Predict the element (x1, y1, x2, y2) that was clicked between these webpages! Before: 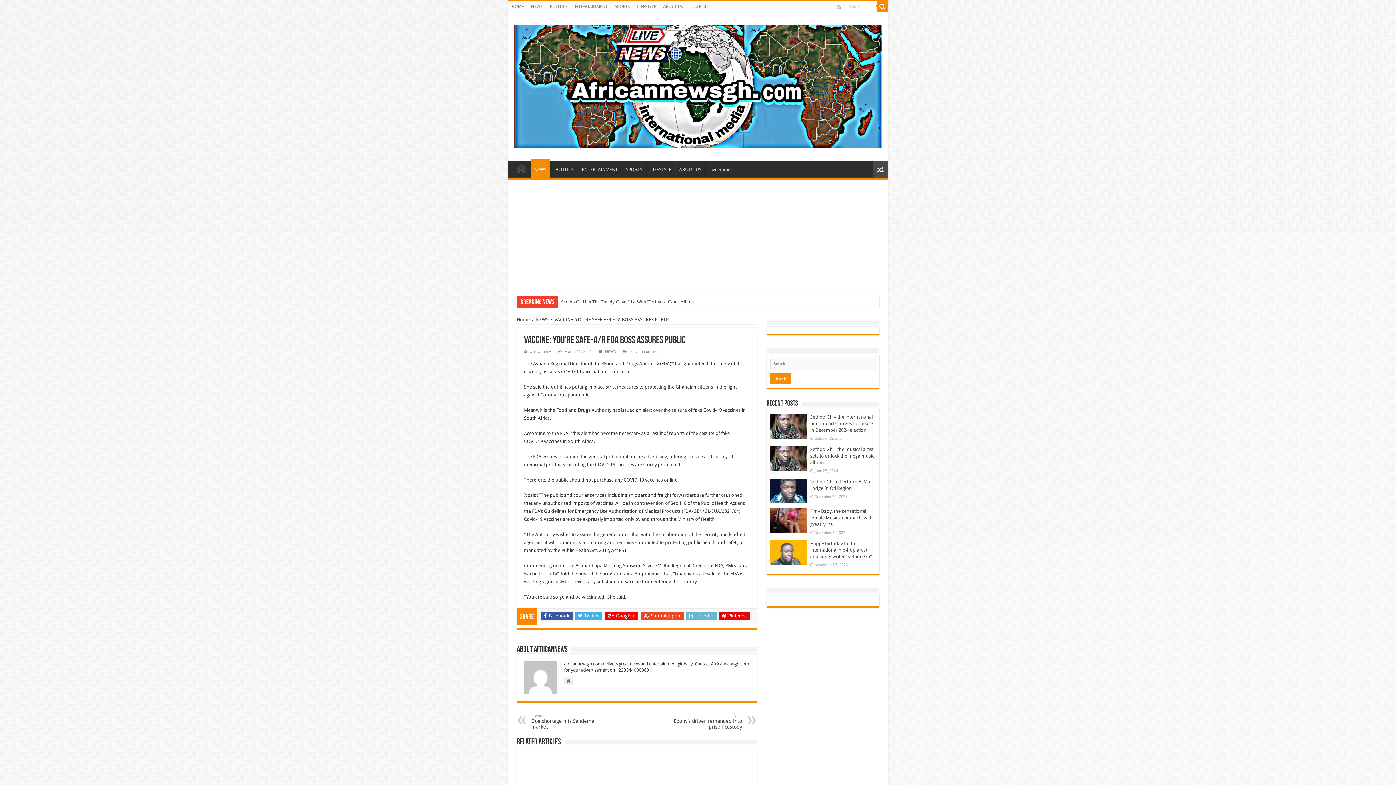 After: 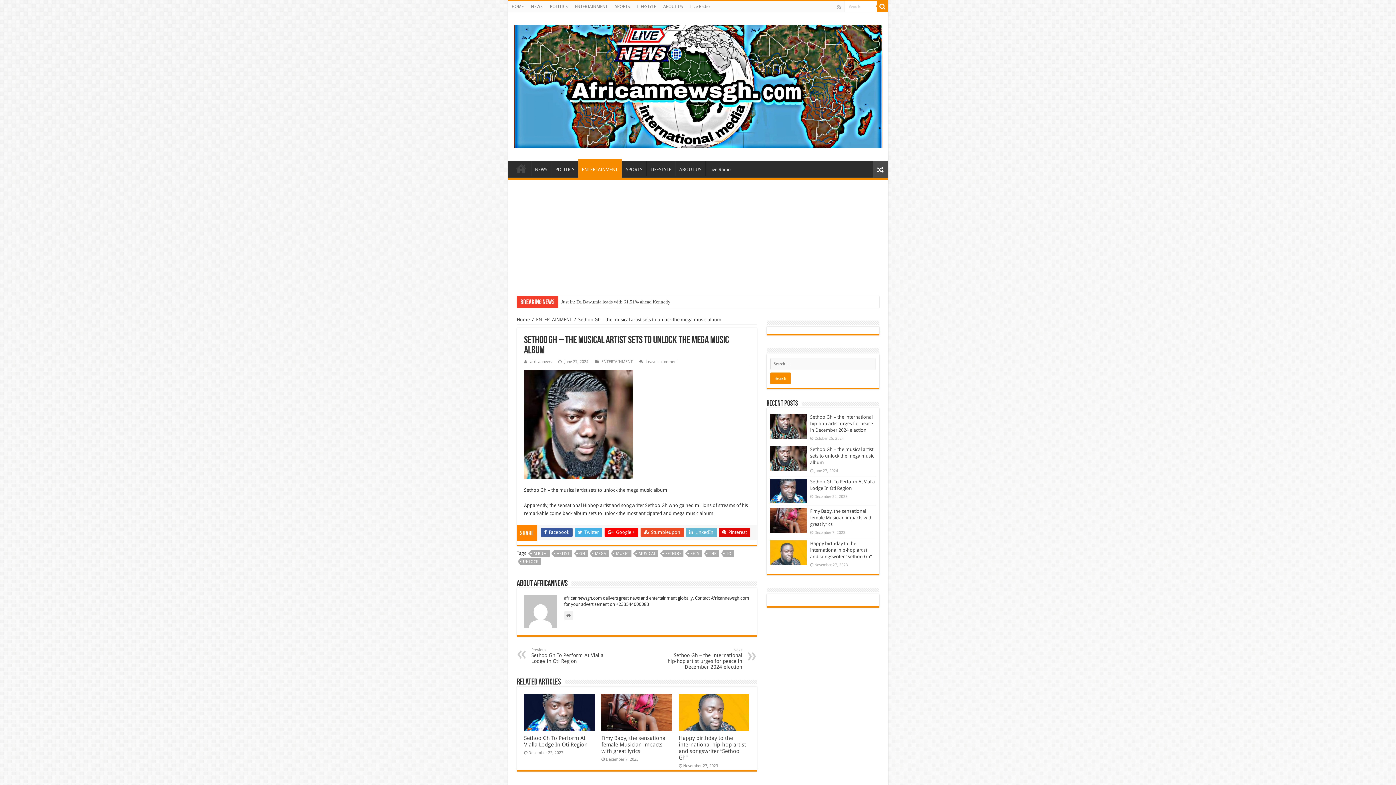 Action: bbox: (810, 446, 874, 465) label: Sethoo Gh – the musical artist sets to unlock the mega music album